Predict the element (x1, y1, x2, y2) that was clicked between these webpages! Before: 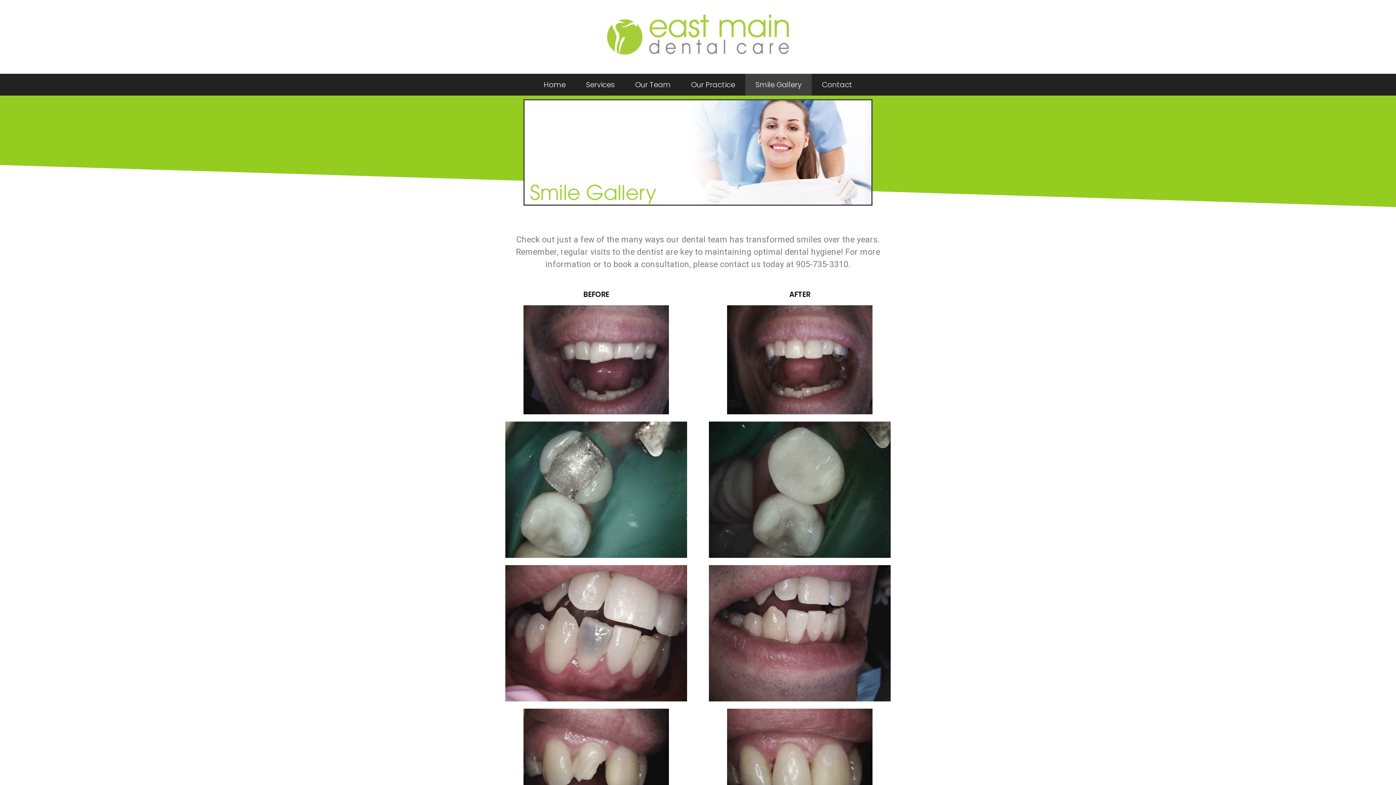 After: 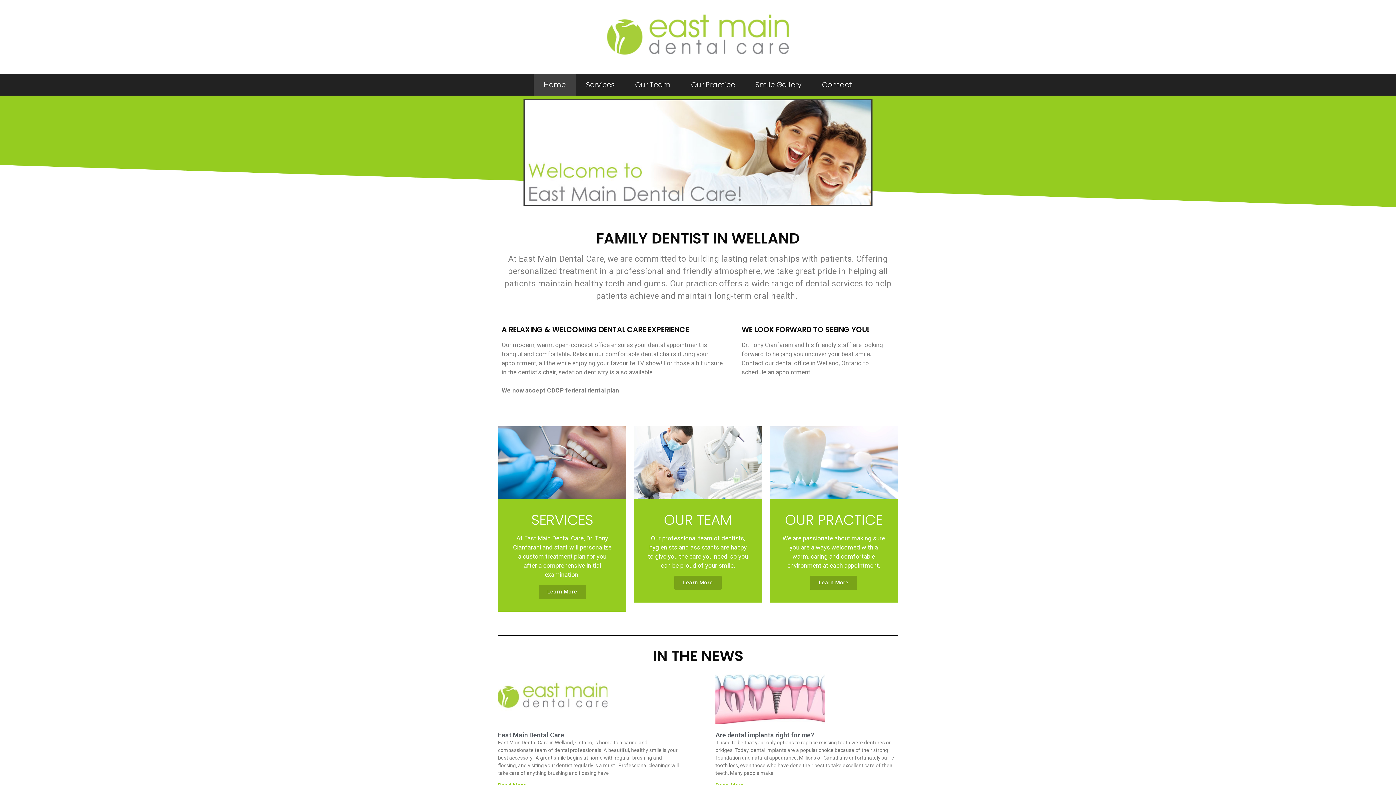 Action: bbox: (607, 32, 789, 40)